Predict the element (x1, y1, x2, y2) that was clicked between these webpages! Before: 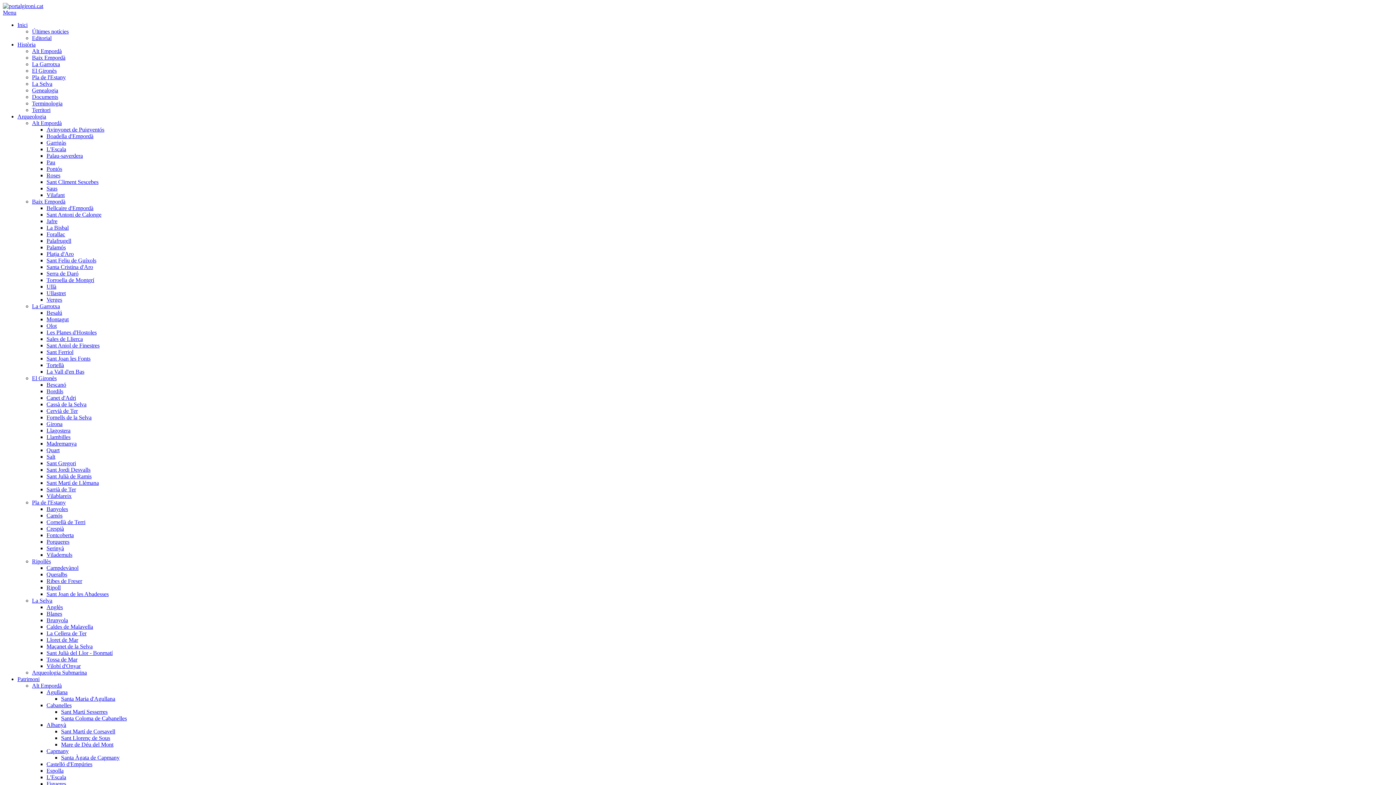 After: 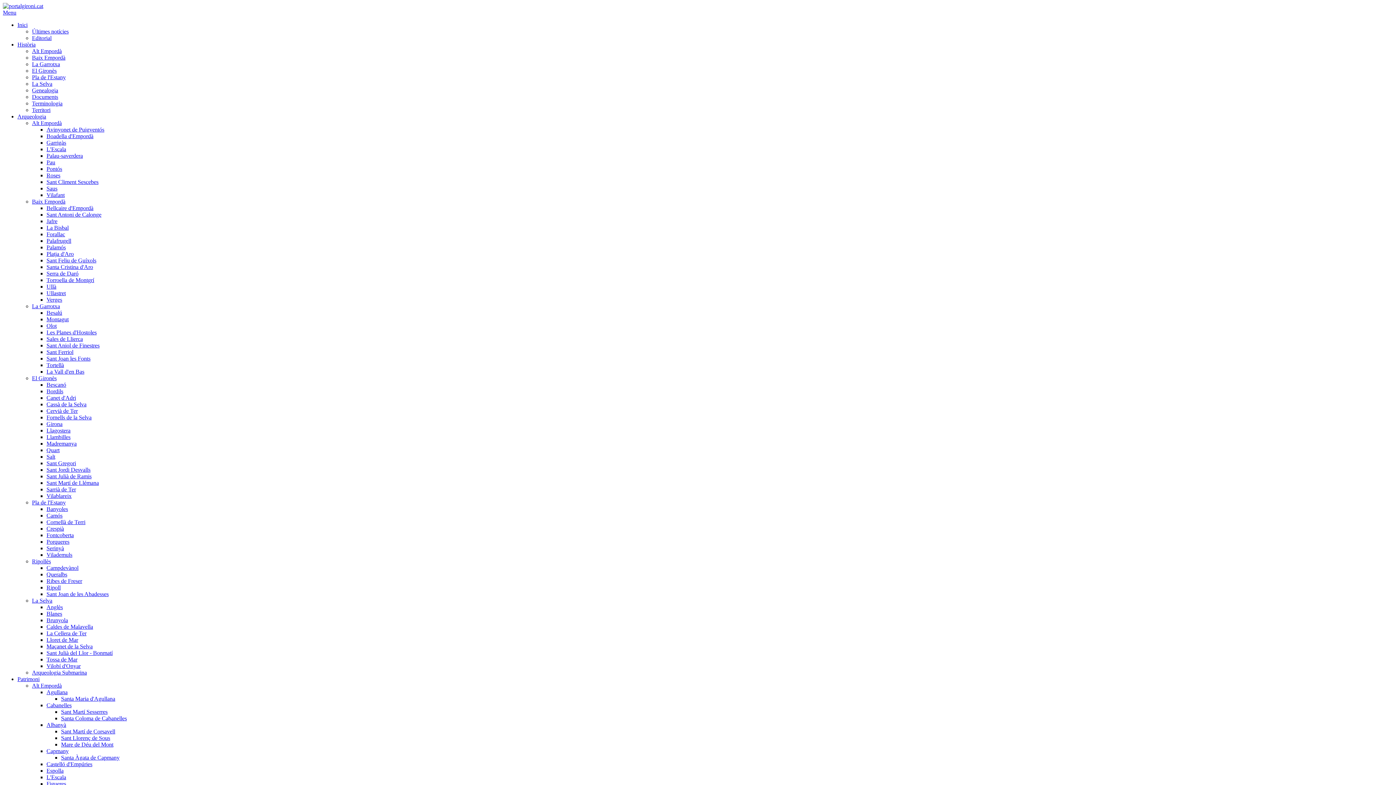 Action: label: Genealogia bbox: (32, 87, 58, 93)